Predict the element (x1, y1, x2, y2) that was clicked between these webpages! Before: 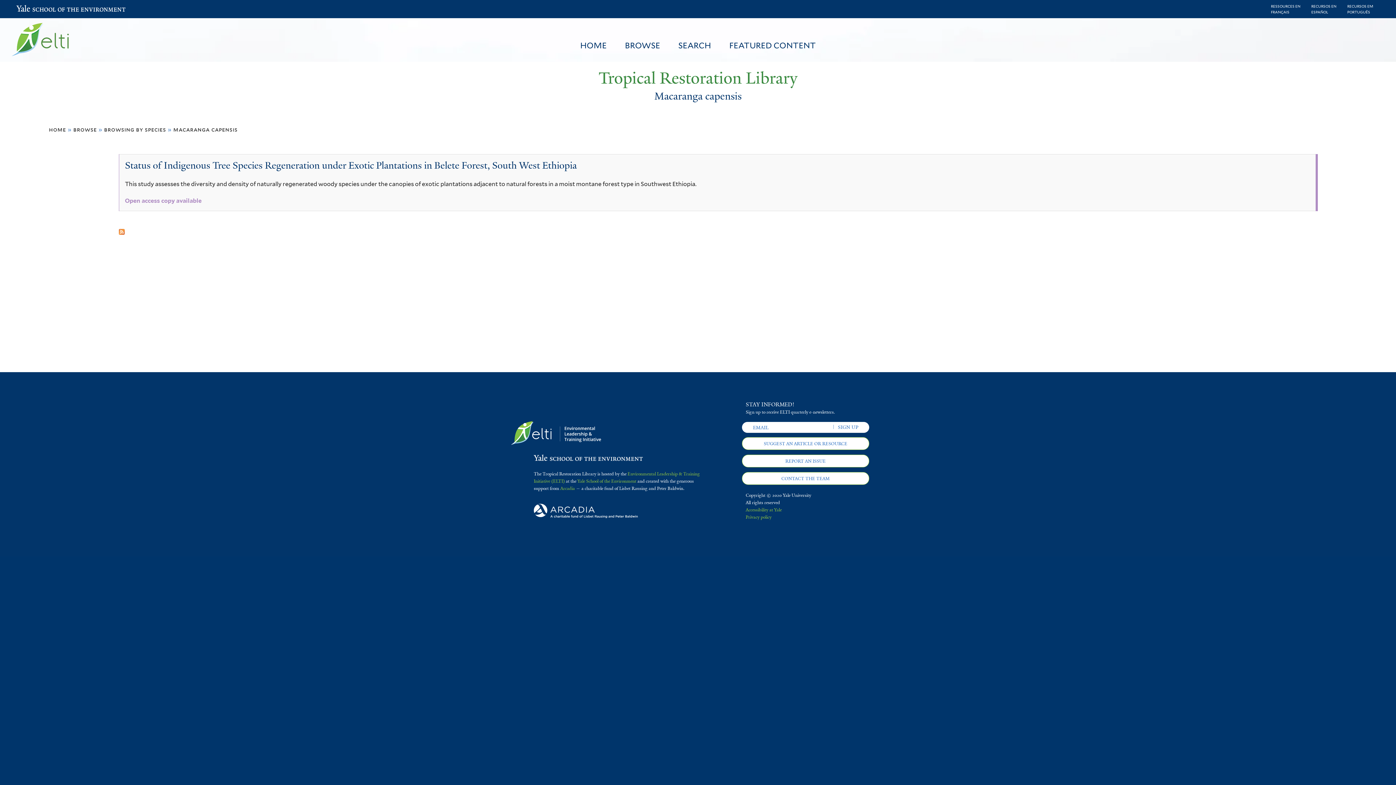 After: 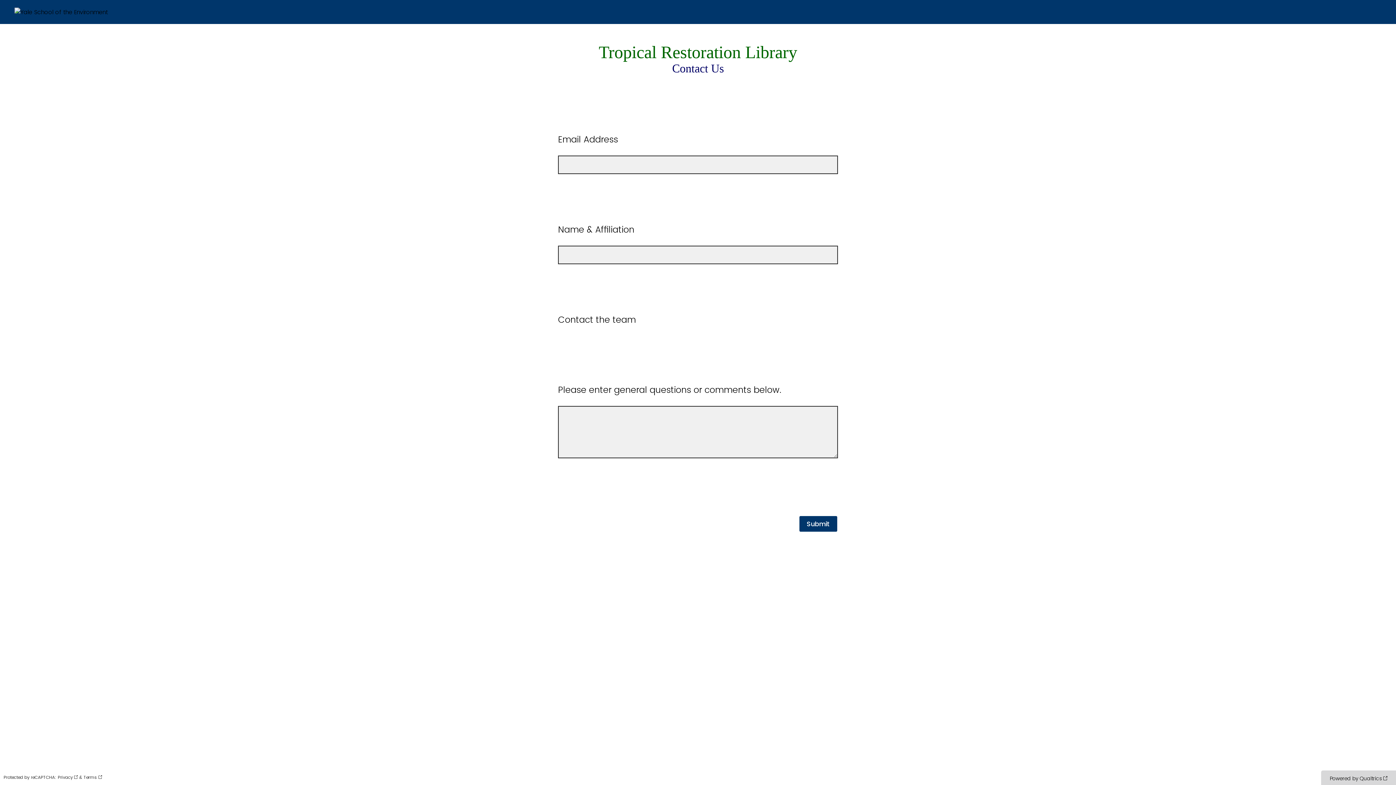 Action: label: CONTACT THE TEAM bbox: (742, 472, 869, 485)